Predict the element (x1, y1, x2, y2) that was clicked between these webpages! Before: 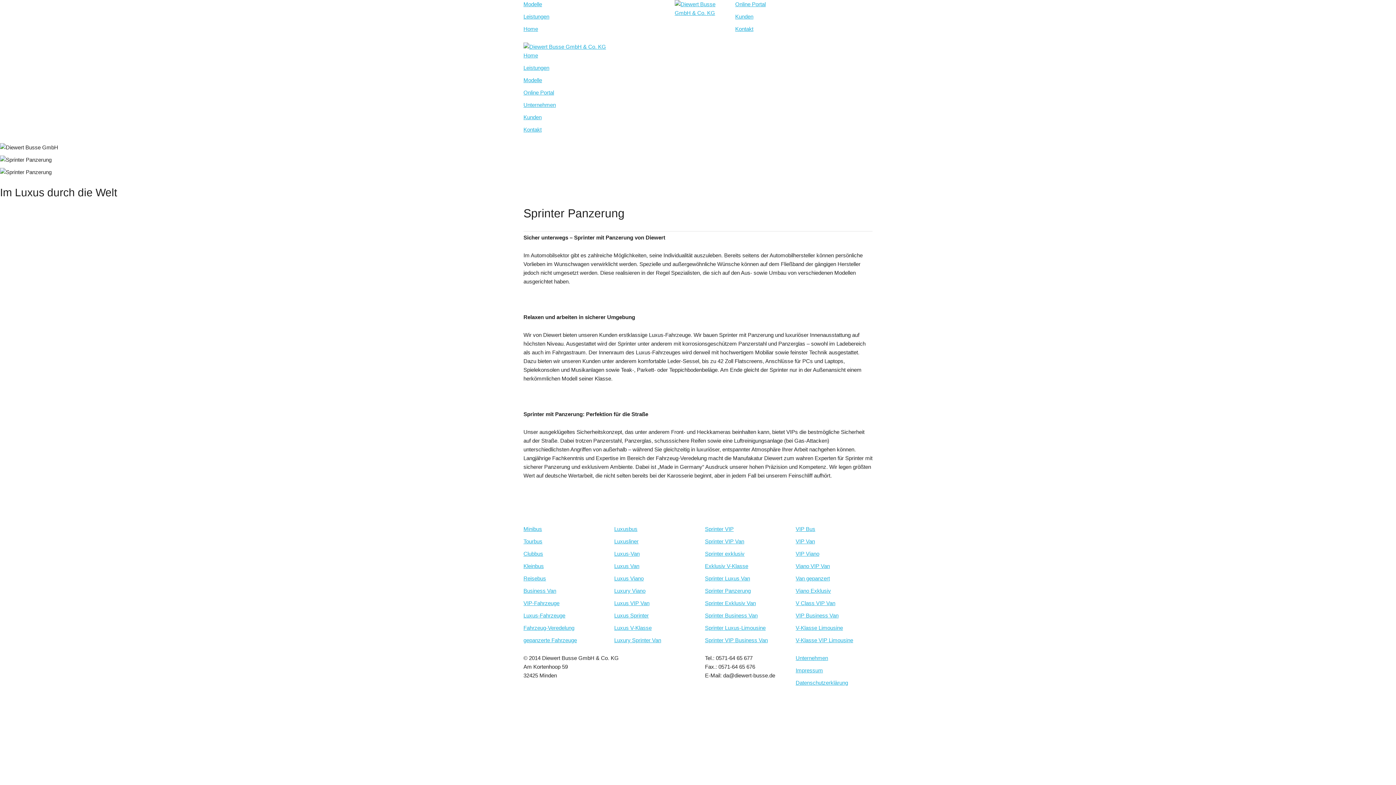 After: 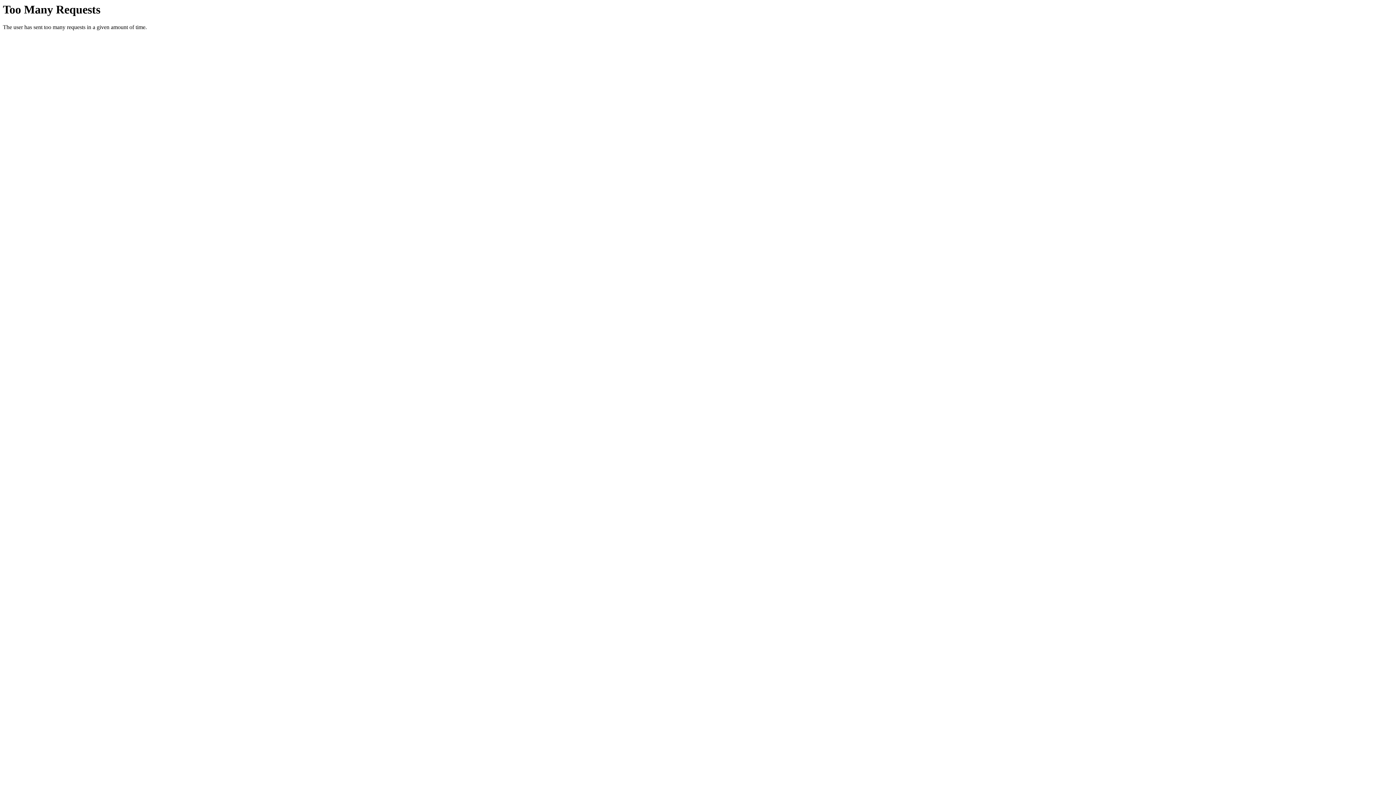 Action: bbox: (523, 1, 542, 7) label: Modelle